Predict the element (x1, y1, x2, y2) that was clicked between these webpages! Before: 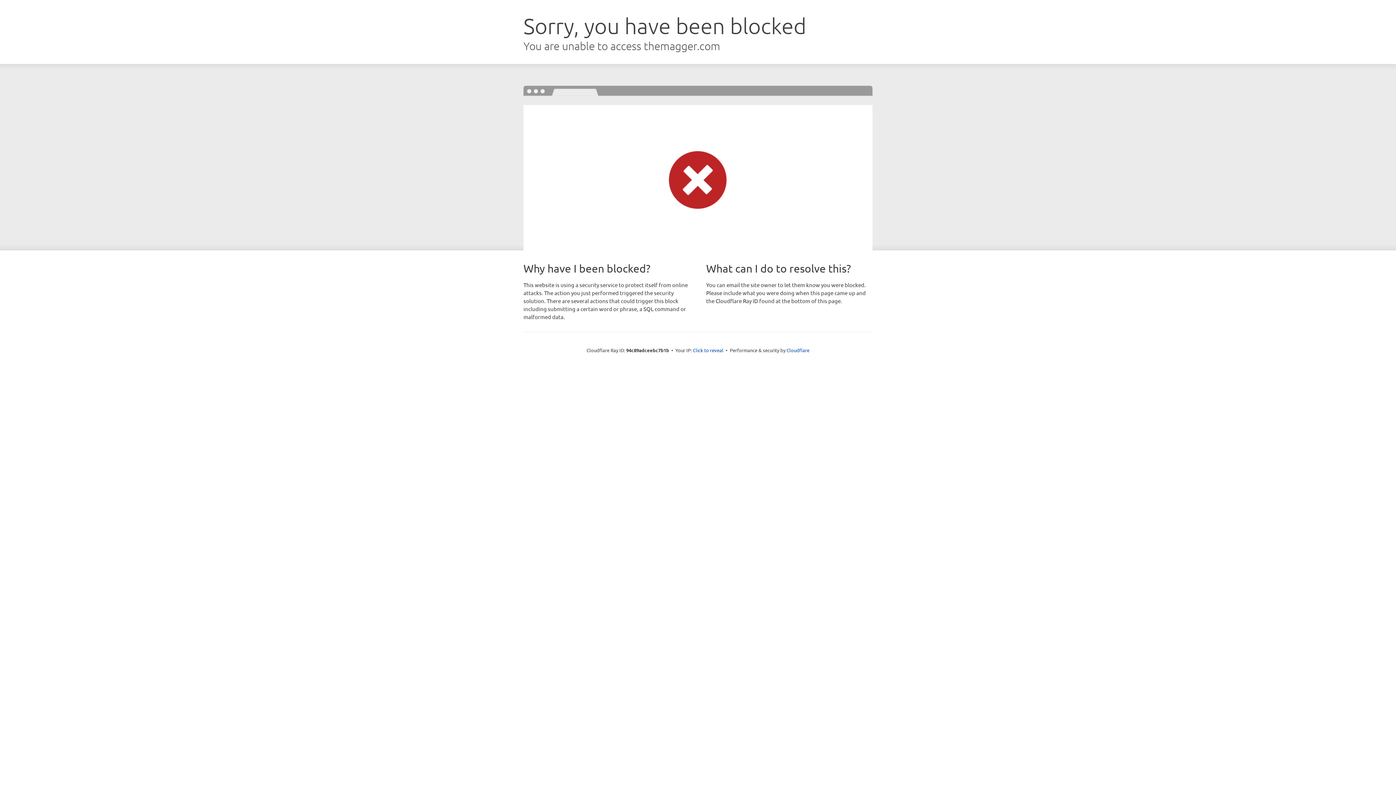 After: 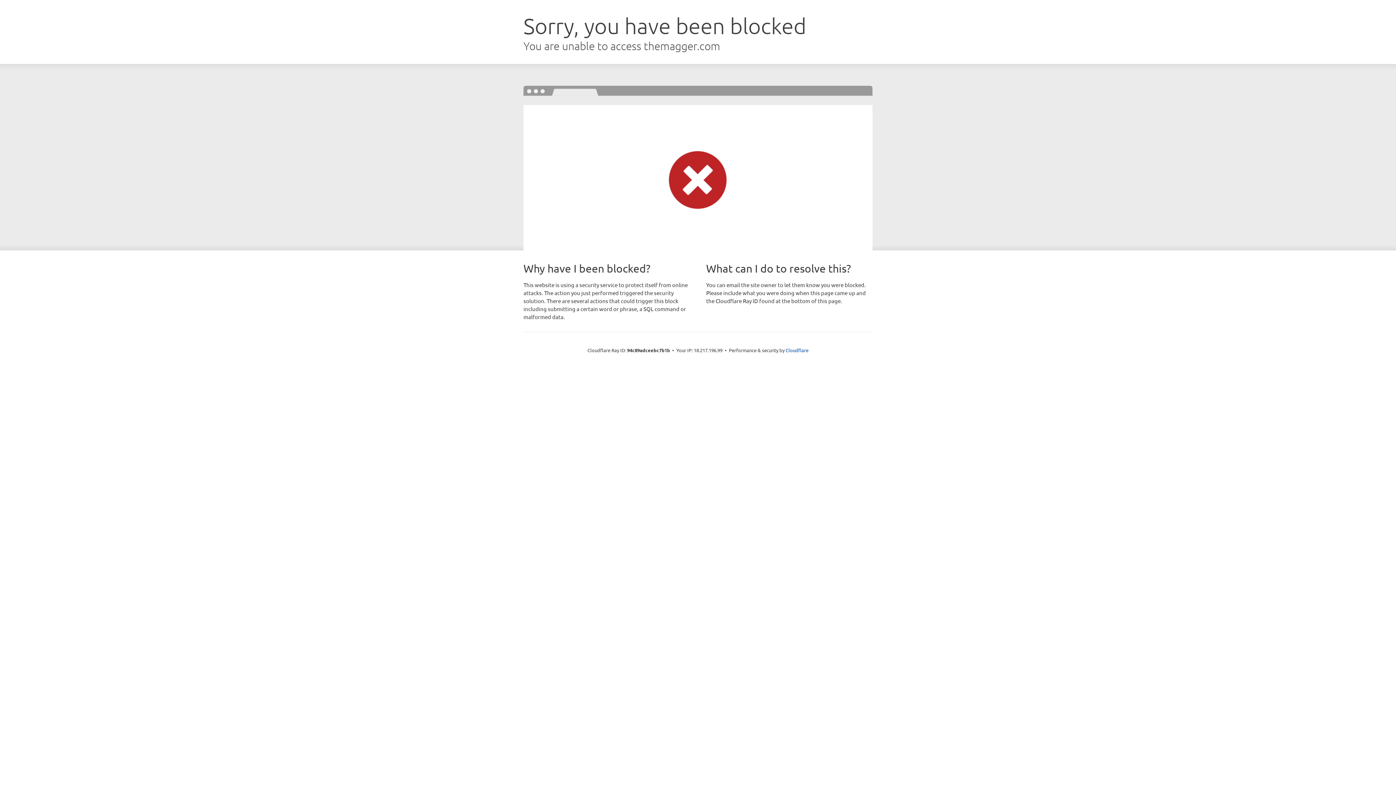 Action: label: Click to reveal bbox: (693, 346, 723, 353)